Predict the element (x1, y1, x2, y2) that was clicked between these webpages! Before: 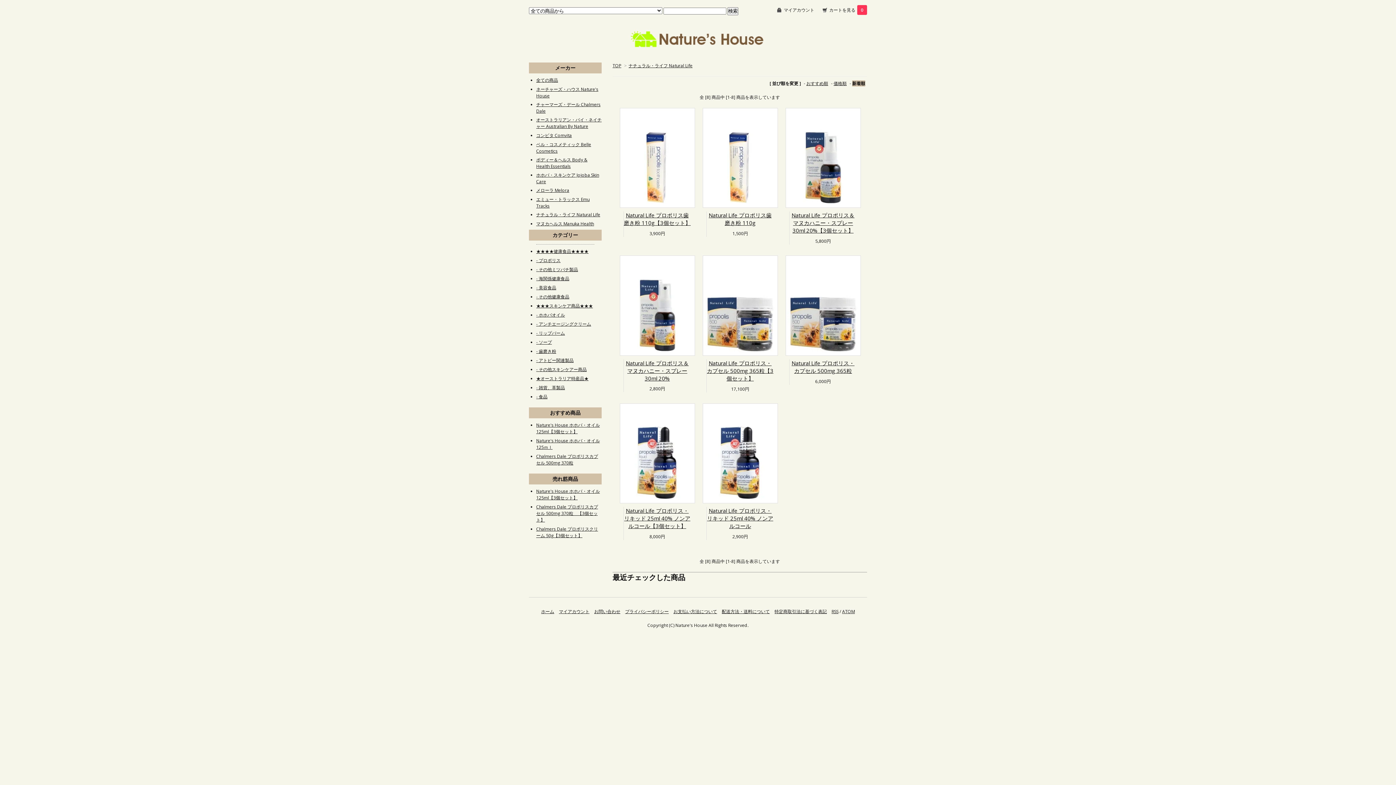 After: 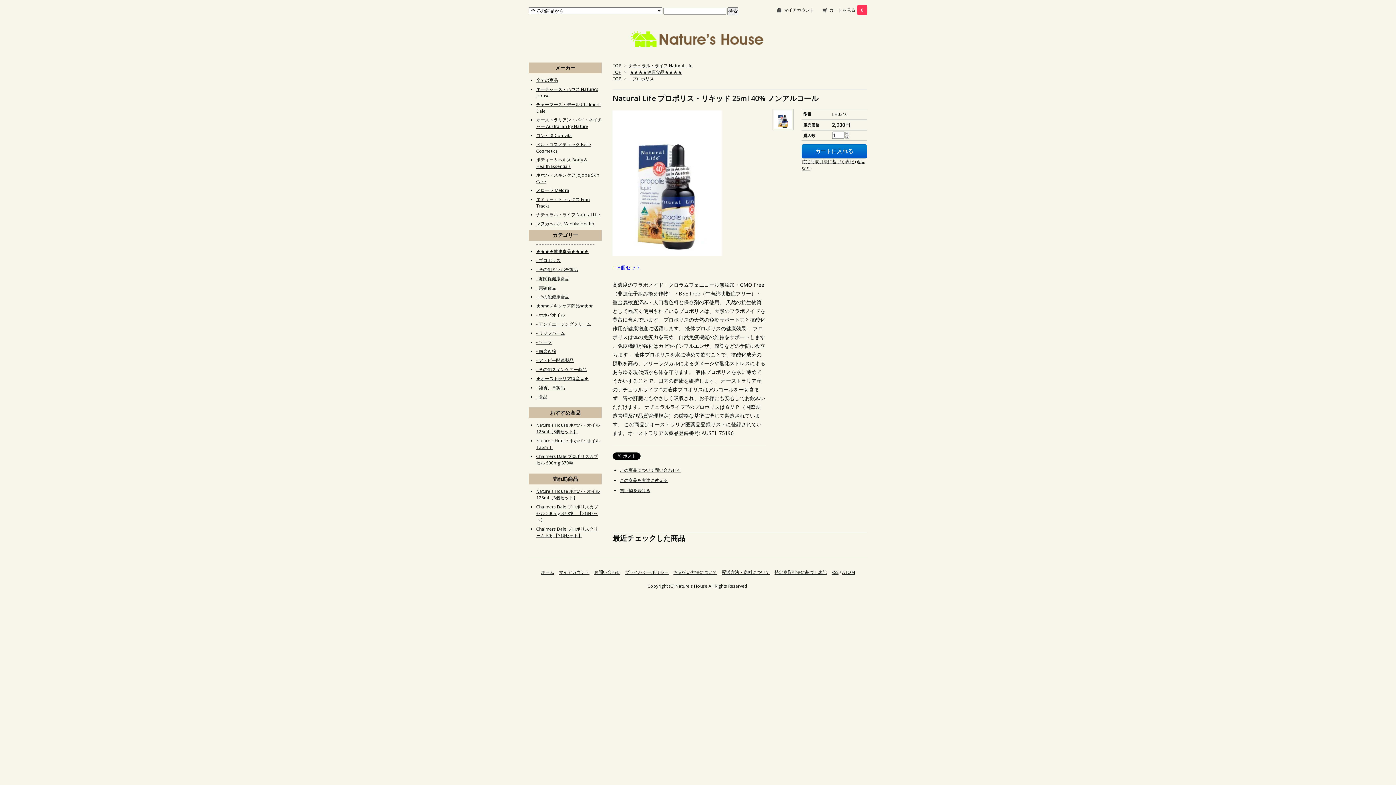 Action: bbox: (707, 507, 773, 529) label: Natural Life プロポリス・リキッド 25ml 40% ノンアルコール